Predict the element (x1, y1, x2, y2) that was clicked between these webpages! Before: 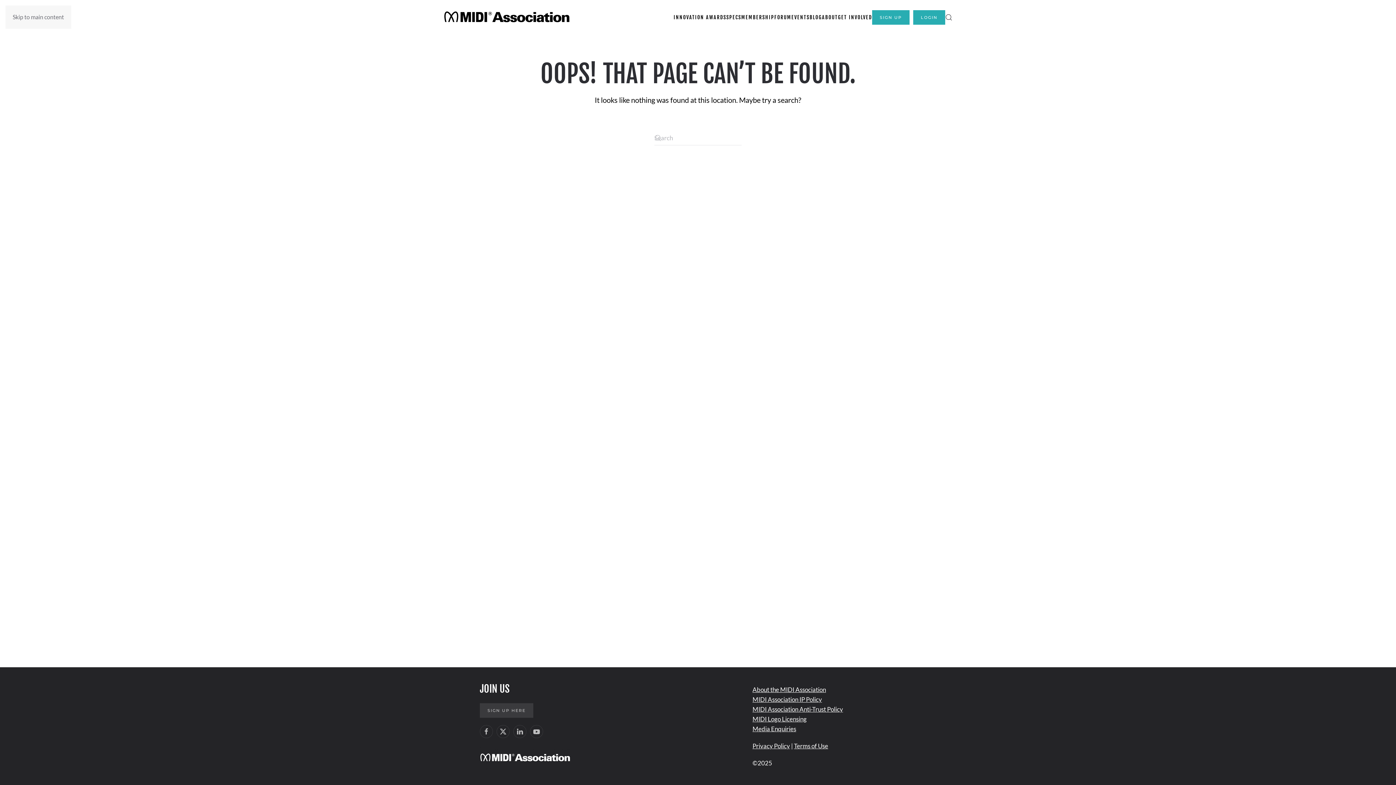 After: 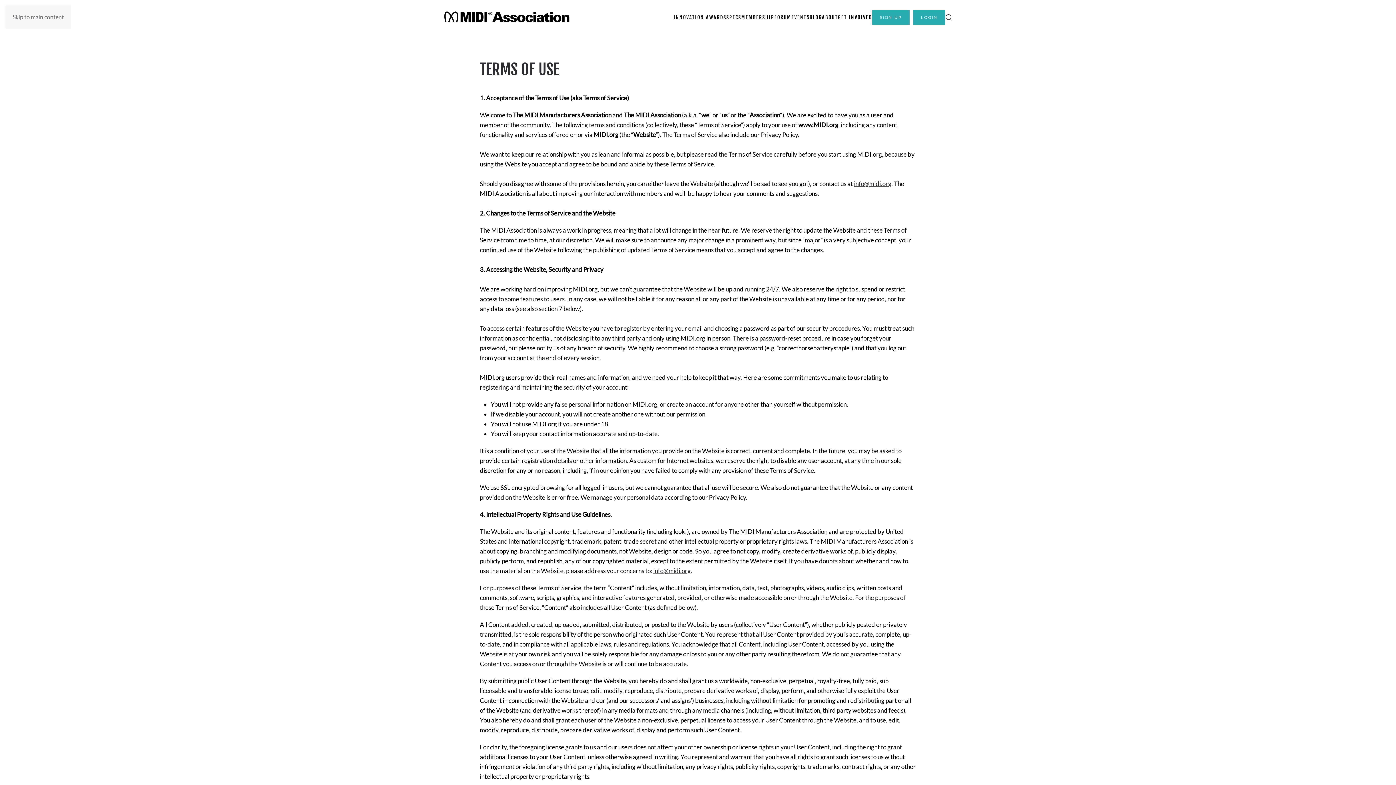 Action: label: Terms of Use bbox: (794, 742, 828, 750)